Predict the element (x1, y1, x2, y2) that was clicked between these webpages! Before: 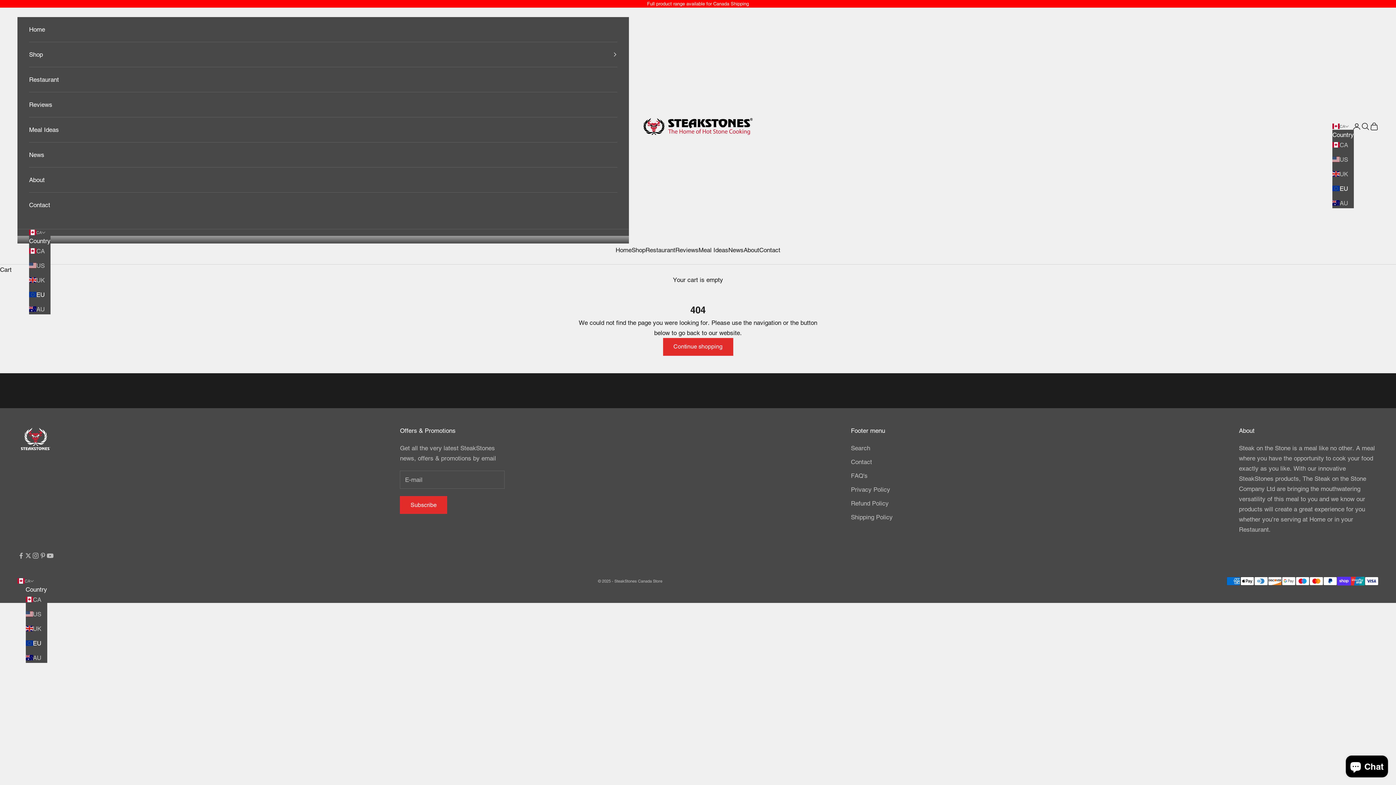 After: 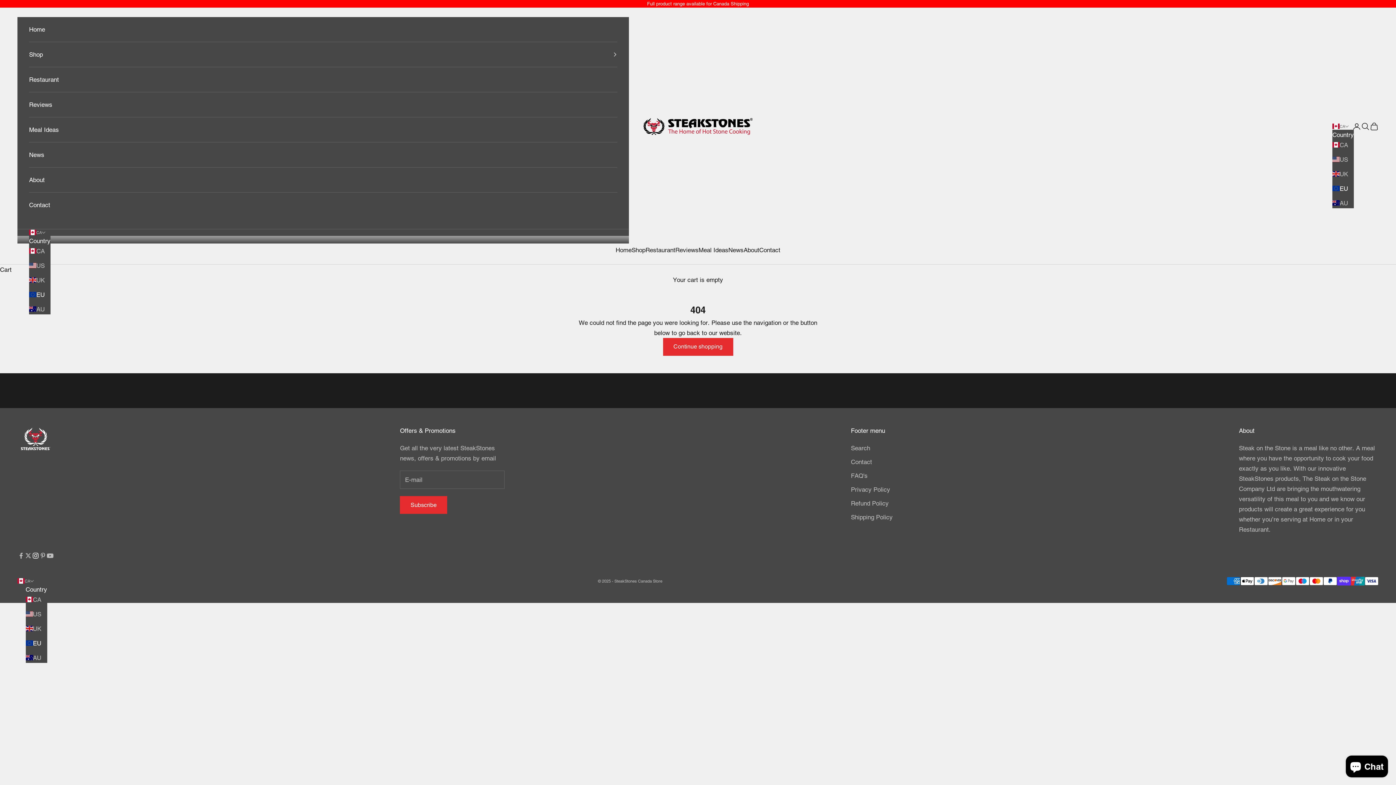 Action: bbox: (32, 552, 39, 559) label: Follow on Instagram